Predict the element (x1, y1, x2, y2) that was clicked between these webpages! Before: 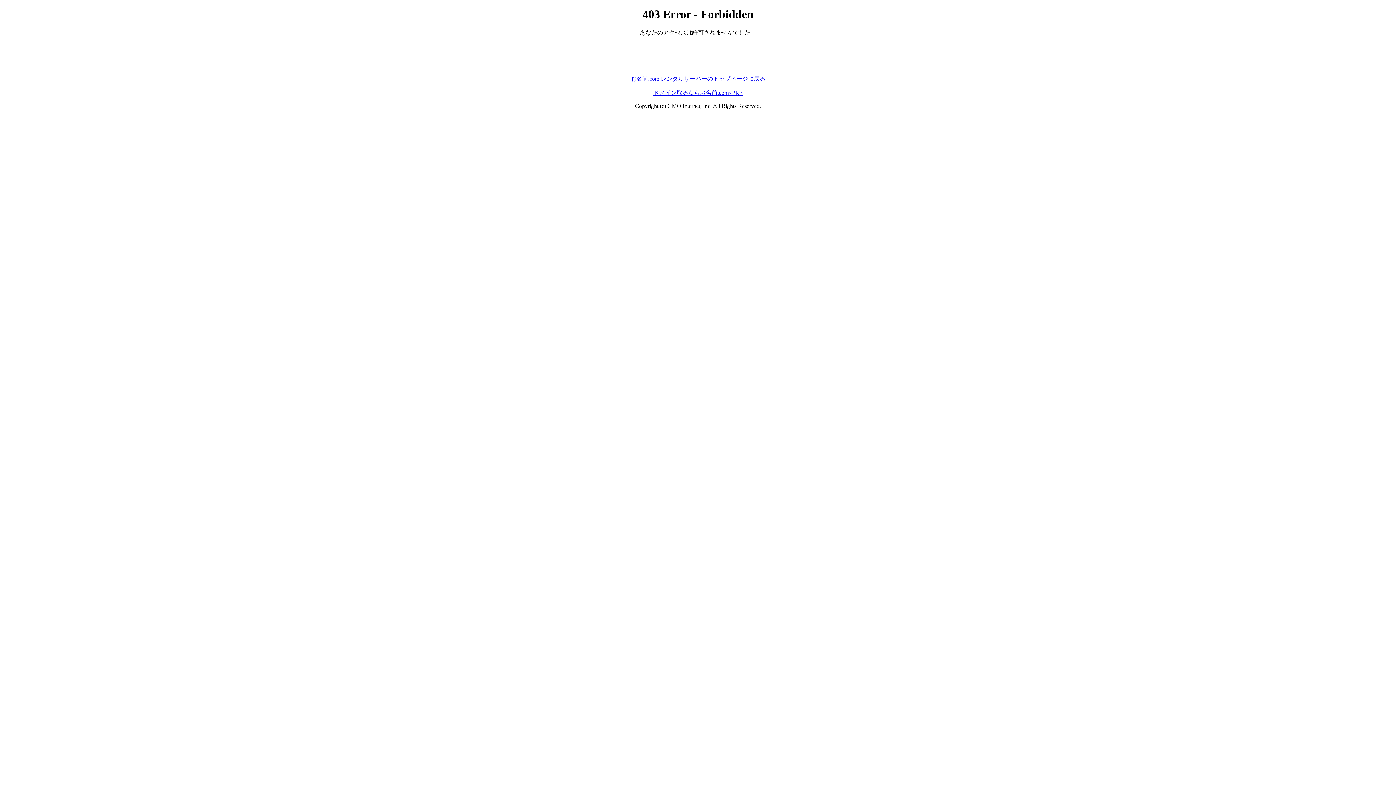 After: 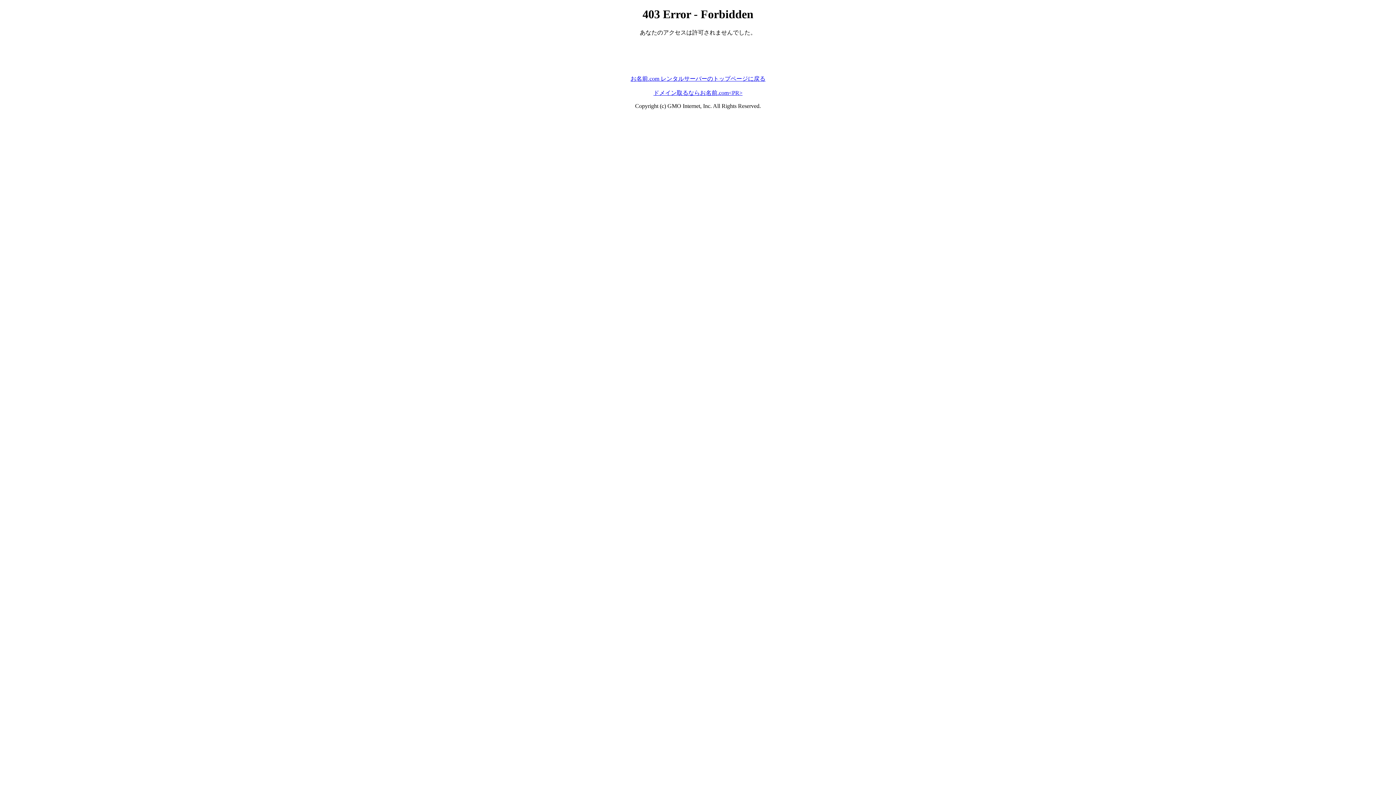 Action: bbox: (630, 75, 765, 81) label: お名前.com レンタルサーバーのトップページに戻る